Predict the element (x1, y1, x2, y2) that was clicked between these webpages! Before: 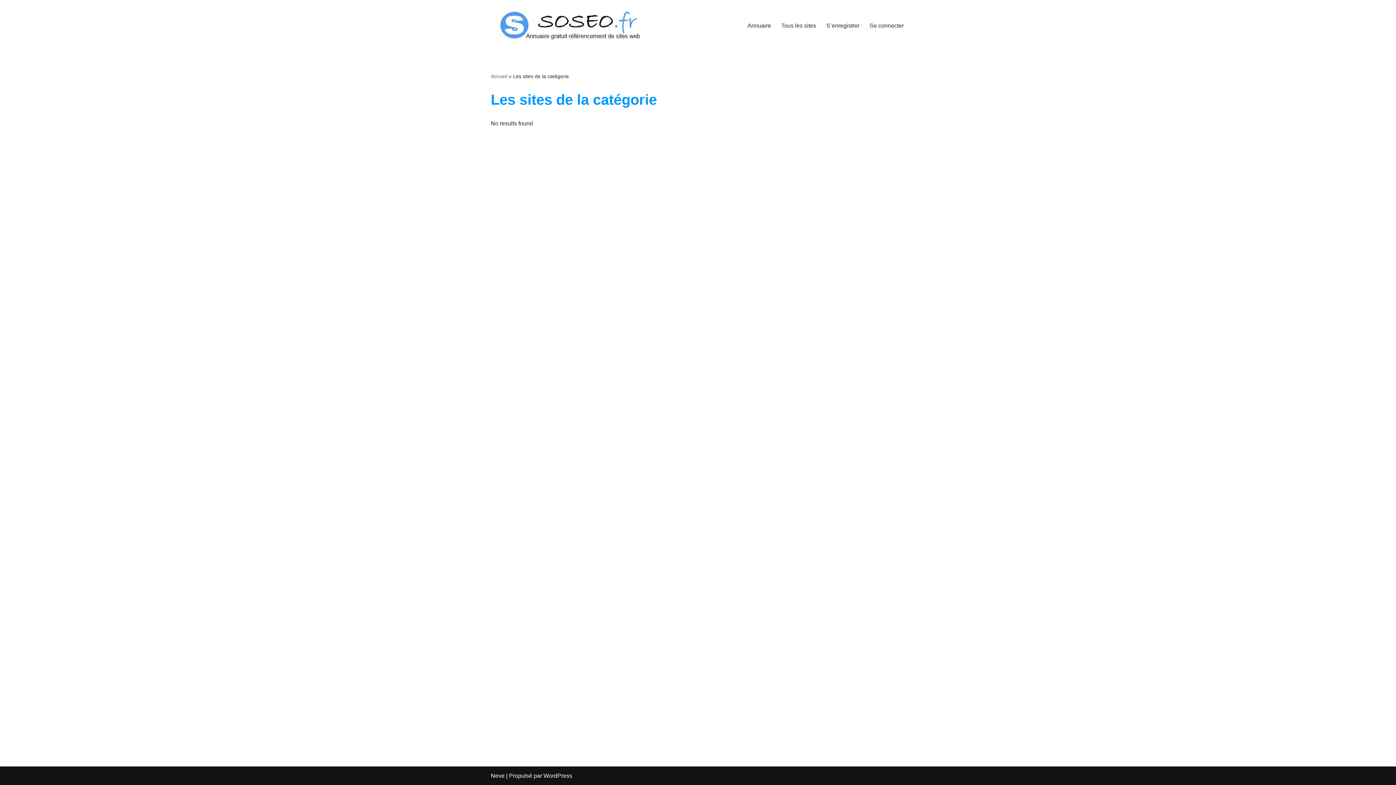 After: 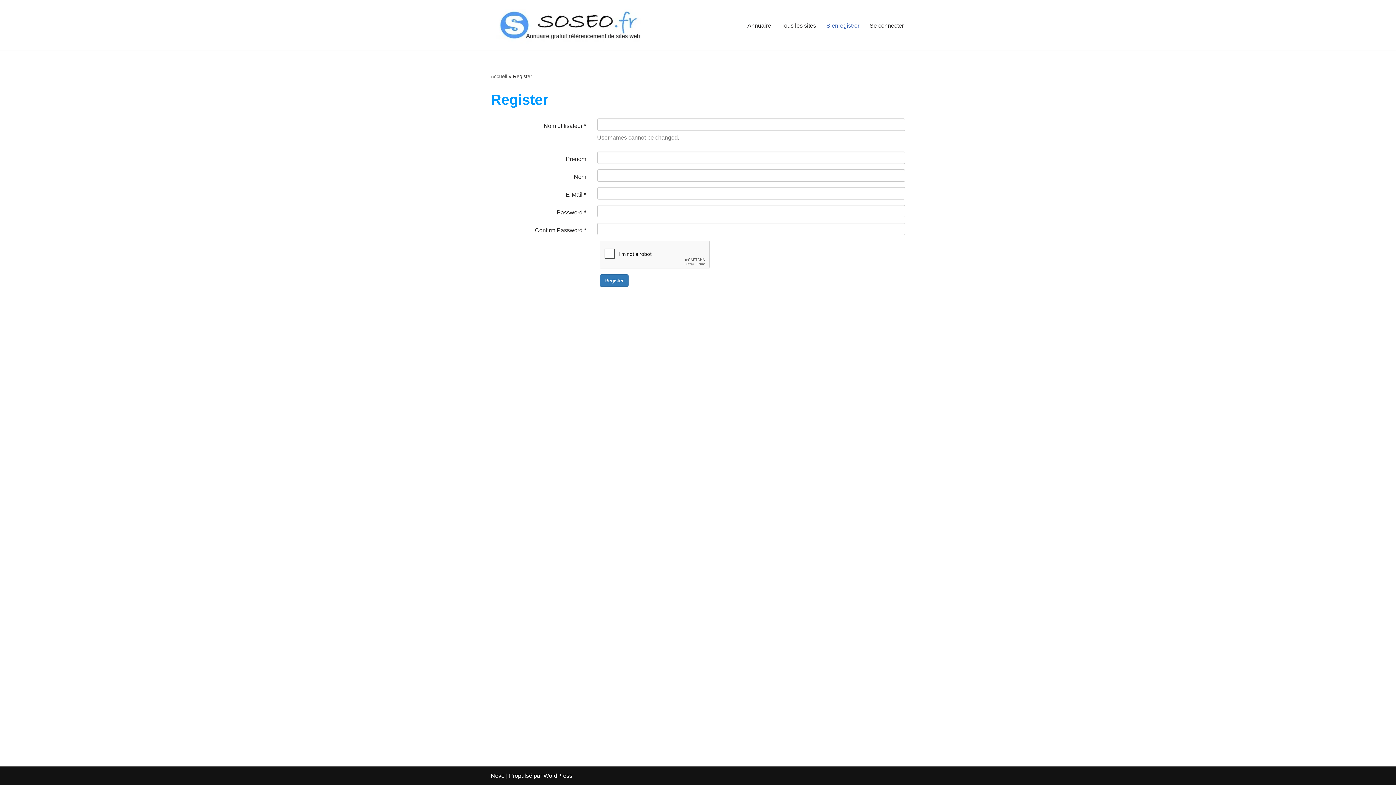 Action: label: S’enregistrer bbox: (826, 20, 859, 30)